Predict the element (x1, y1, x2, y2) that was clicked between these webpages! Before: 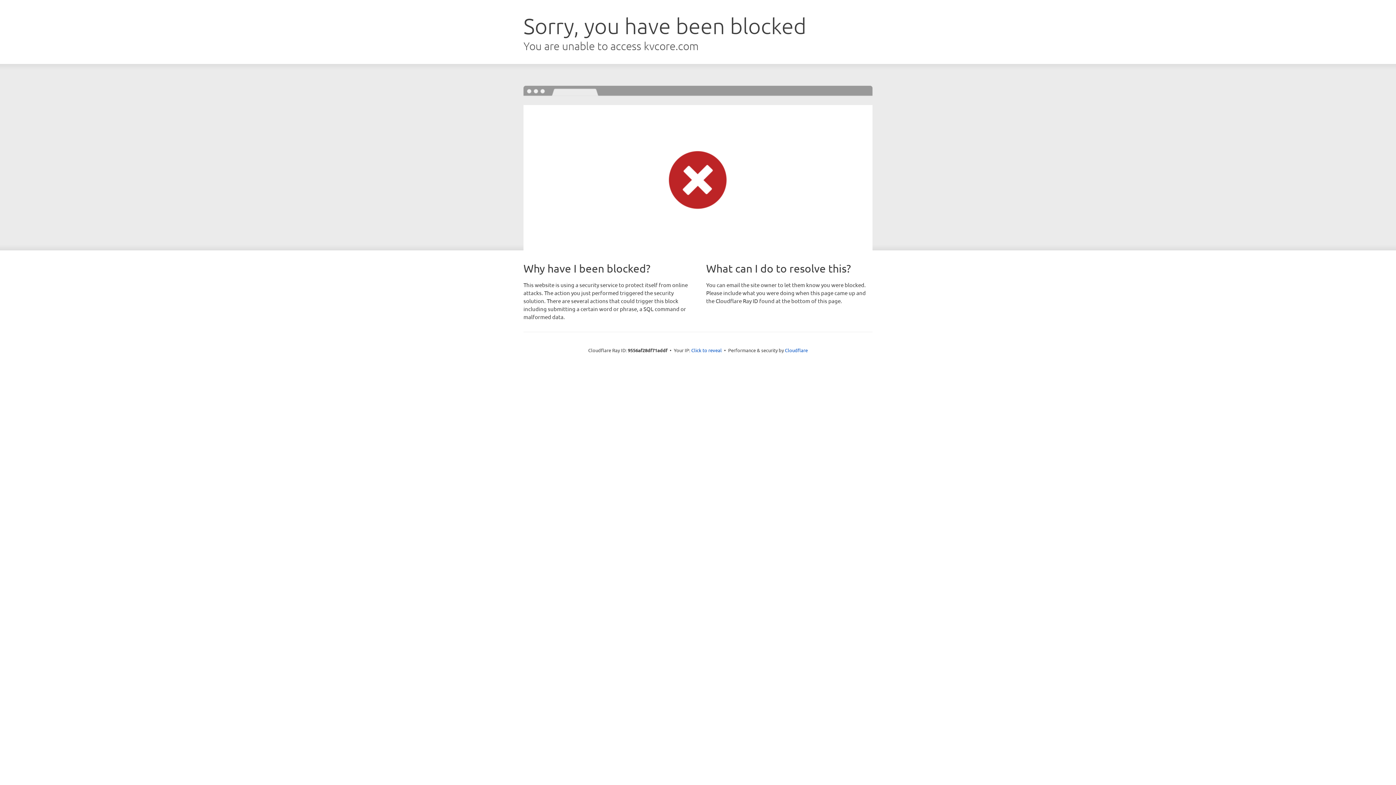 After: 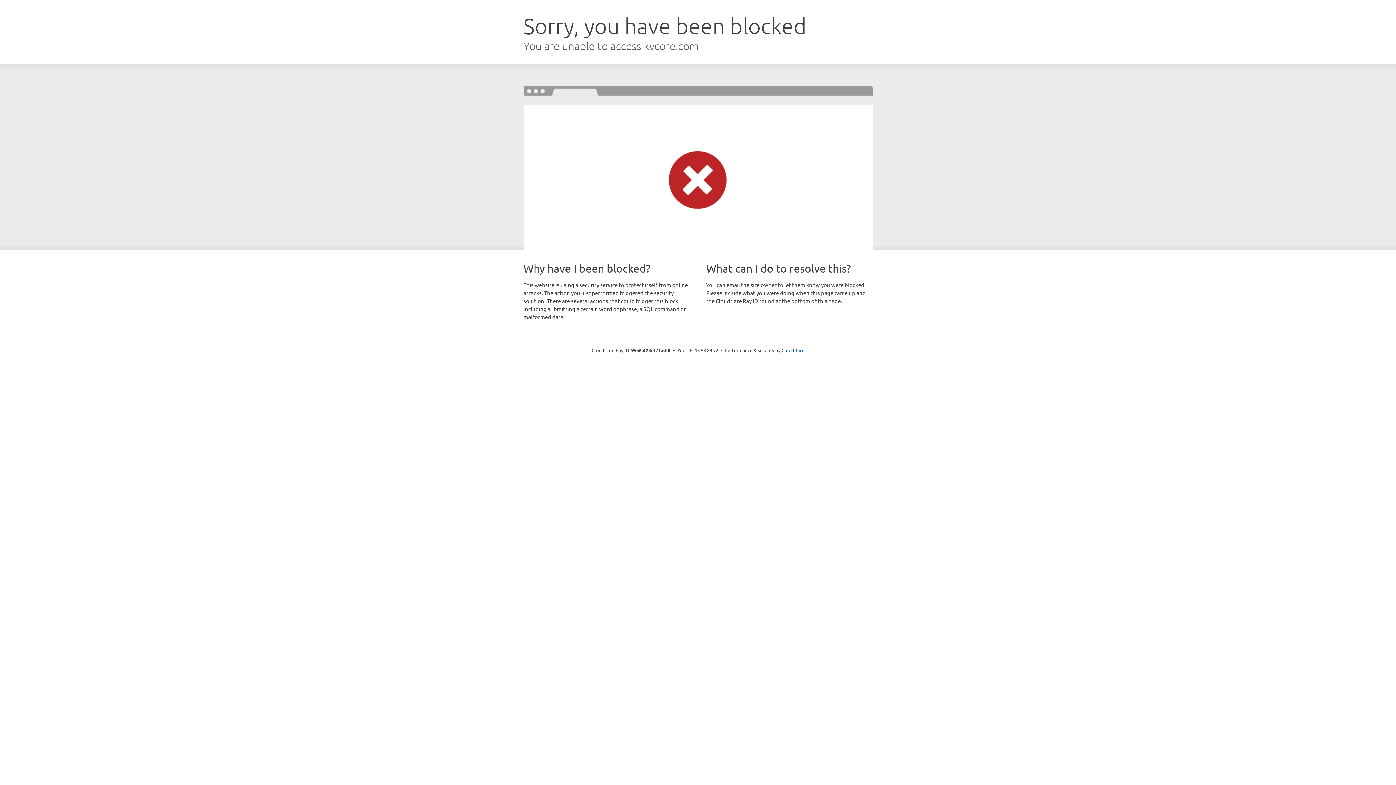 Action: bbox: (691, 346, 722, 353) label: Click to reveal